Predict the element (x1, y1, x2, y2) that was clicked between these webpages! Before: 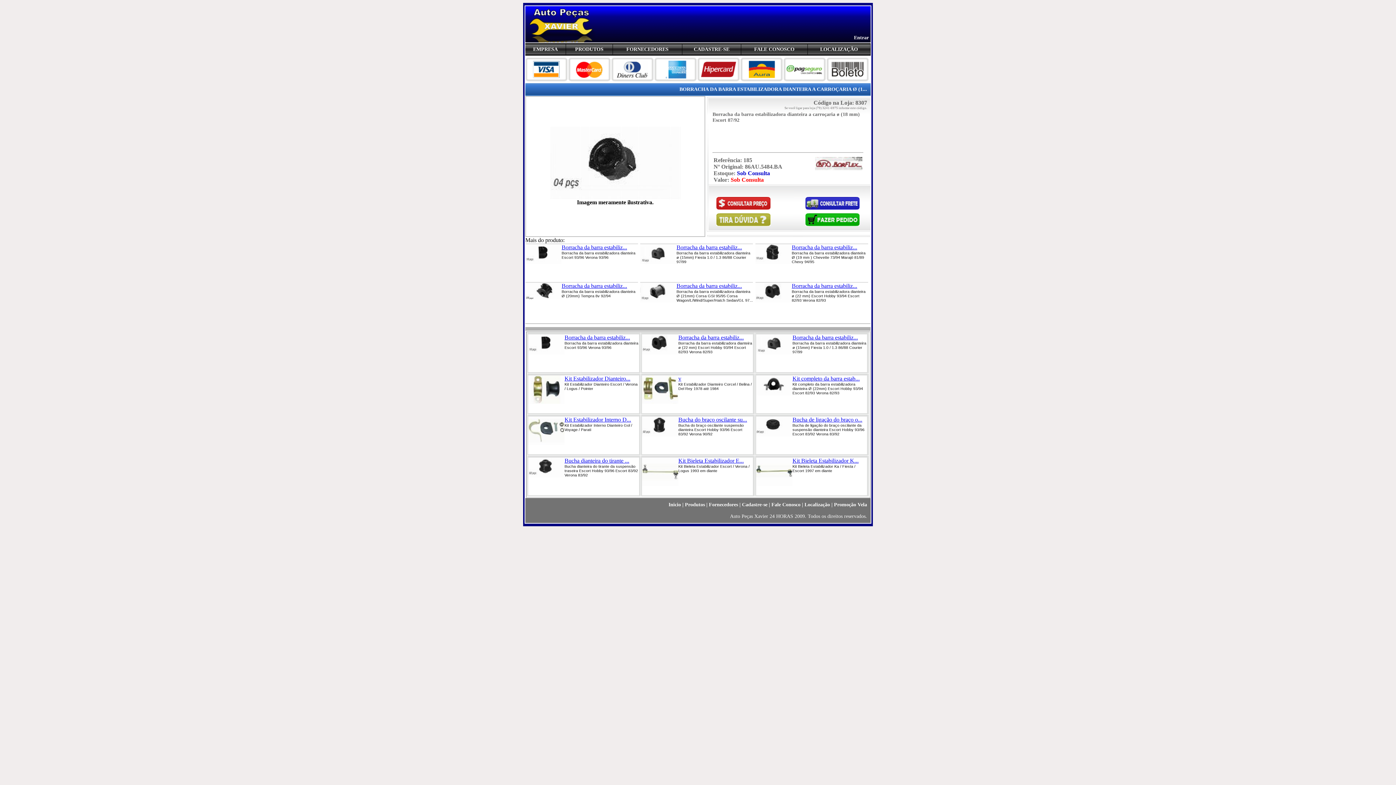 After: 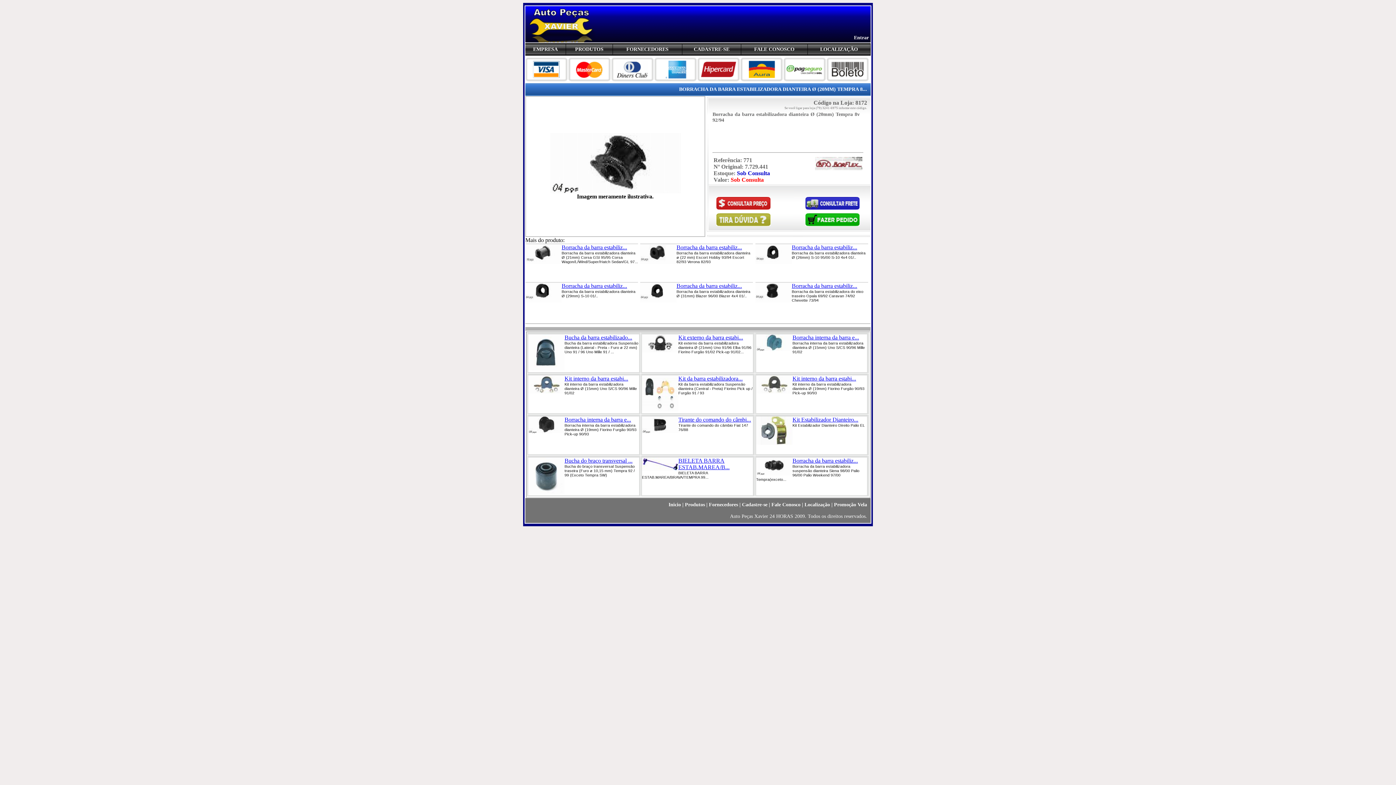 Action: bbox: (525, 282, 561, 299)